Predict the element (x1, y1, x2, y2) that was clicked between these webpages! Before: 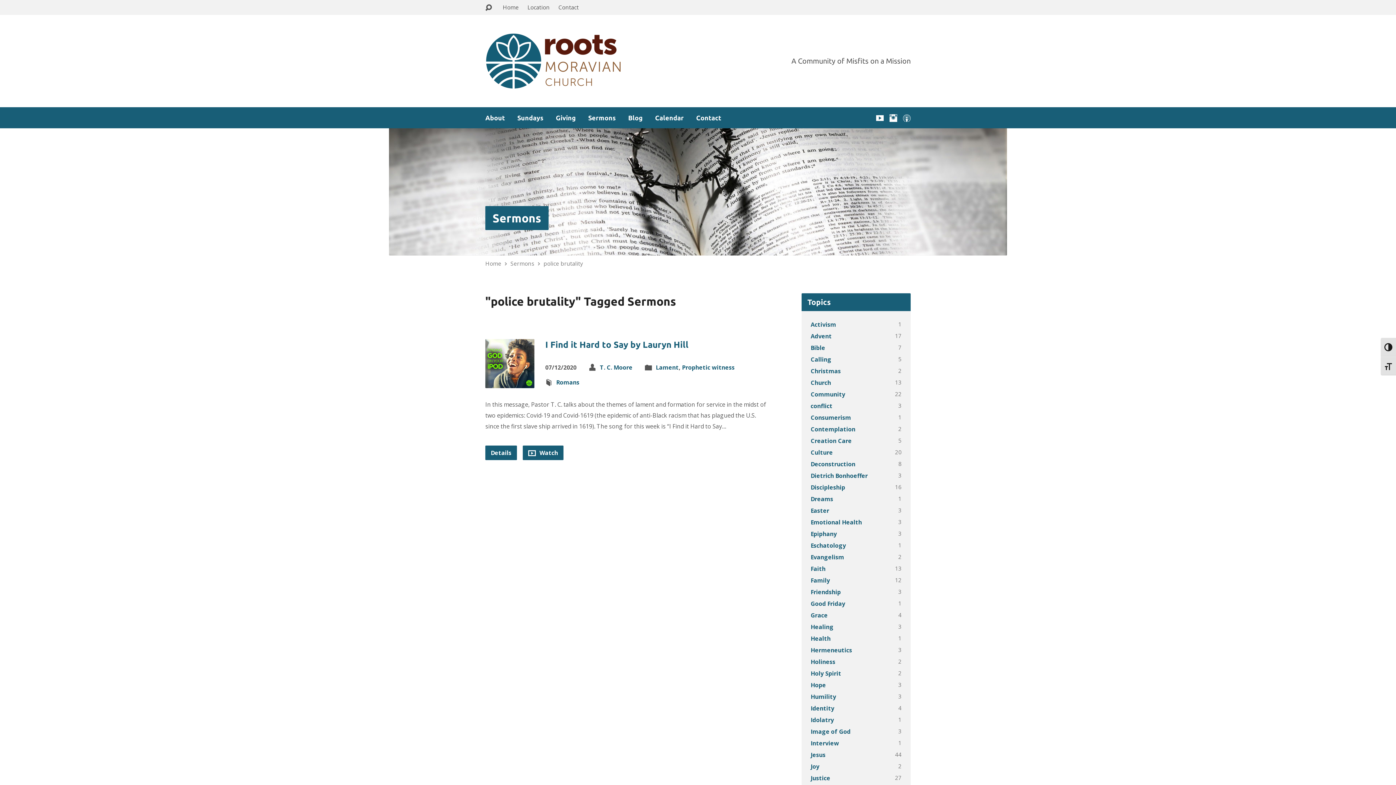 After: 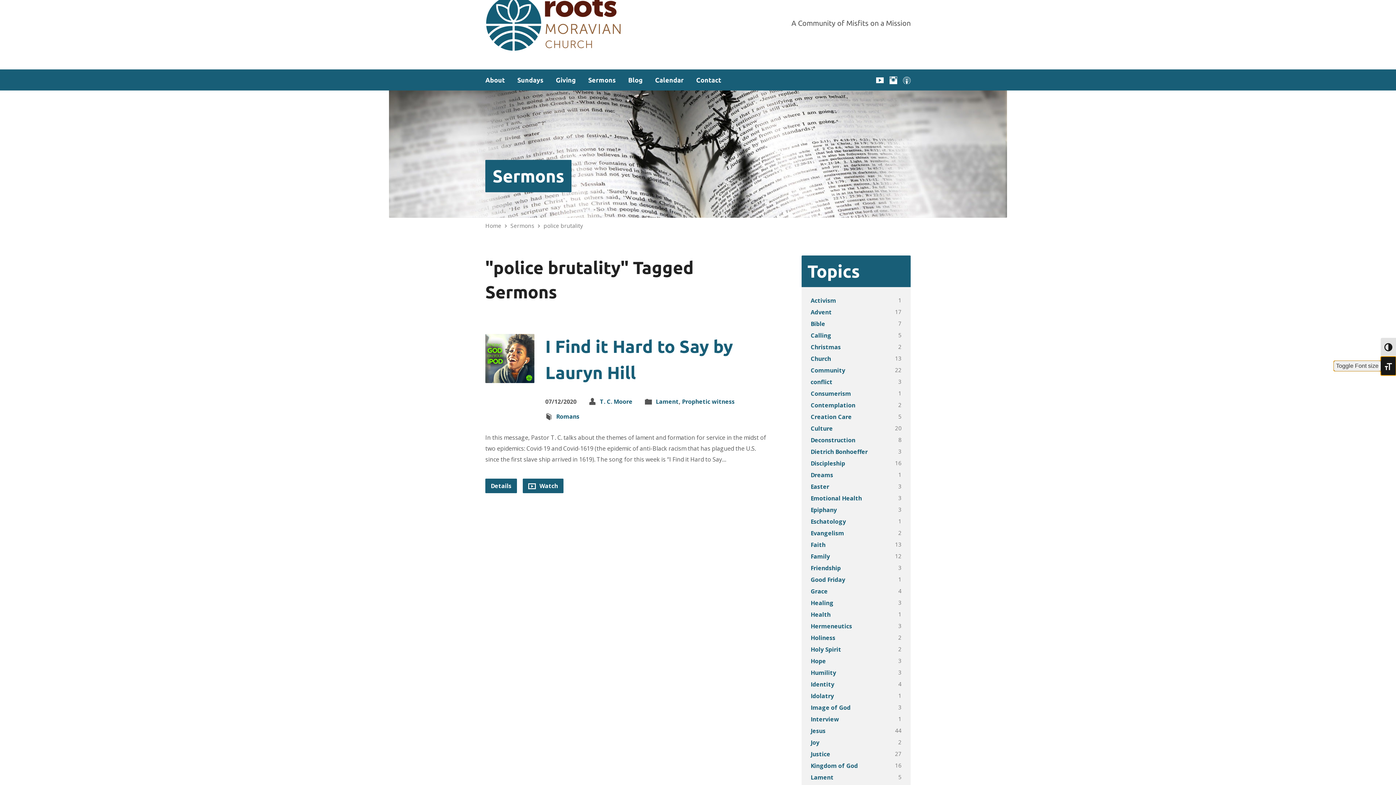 Action: bbox: (1381, 356, 1396, 375) label: Toggle Font size